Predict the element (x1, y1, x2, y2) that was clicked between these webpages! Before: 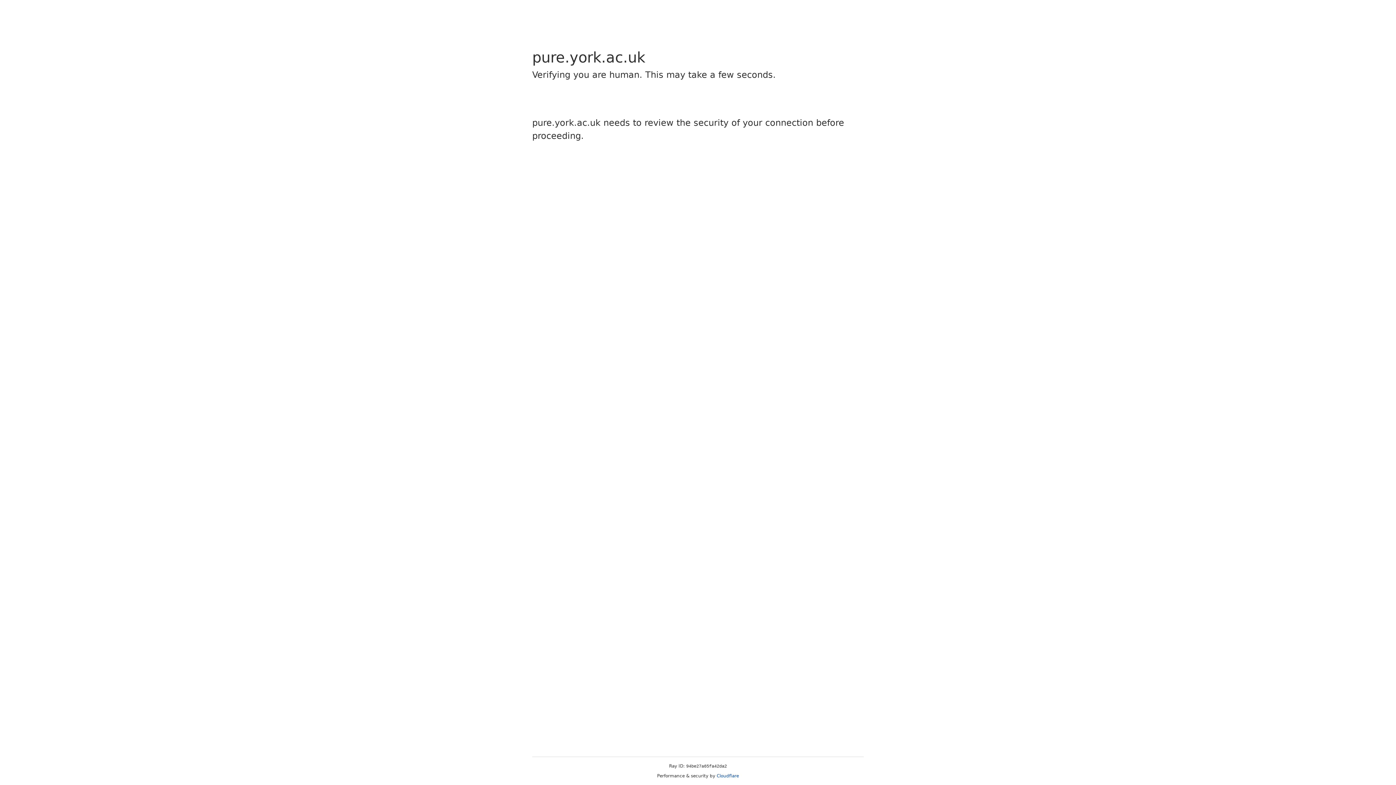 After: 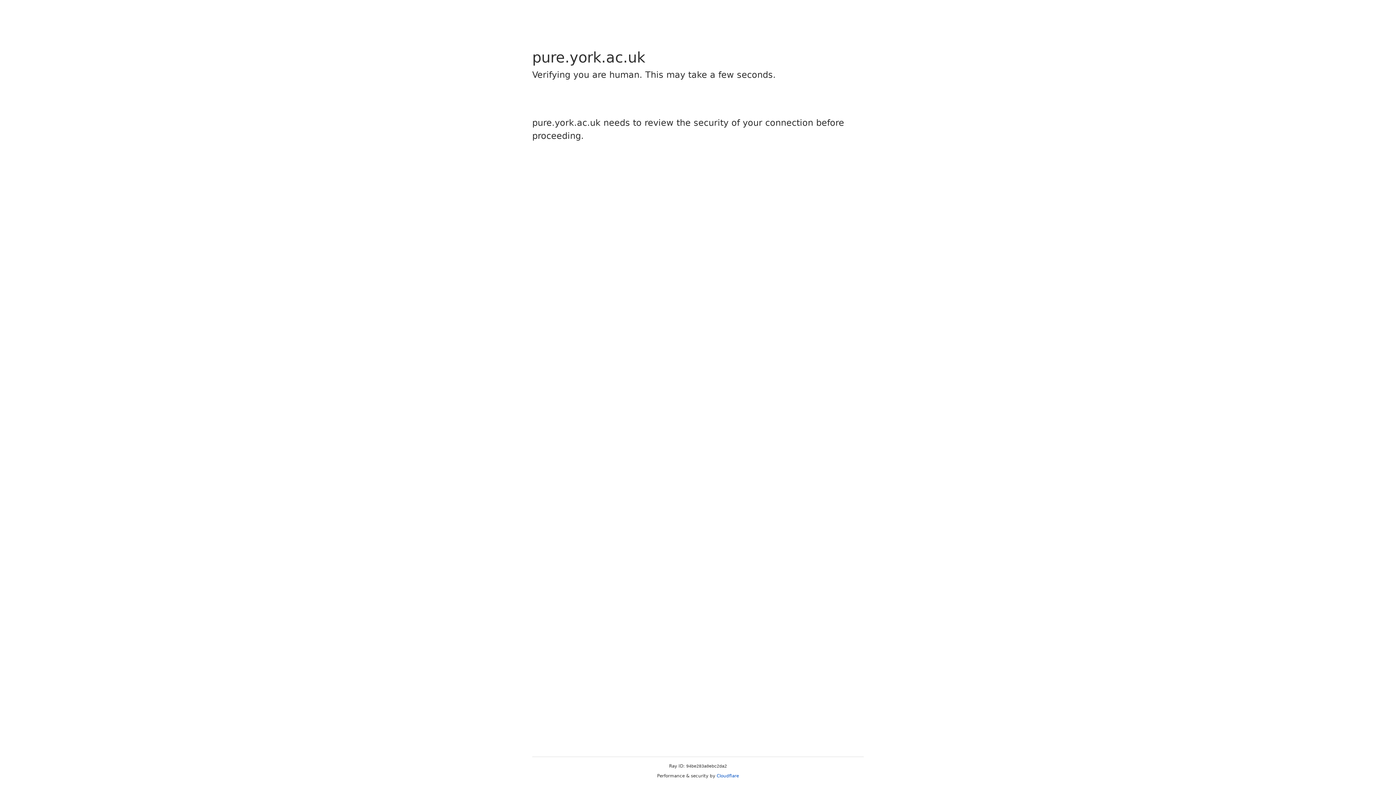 Action: bbox: (716, 773, 739, 778) label: Cloudflare